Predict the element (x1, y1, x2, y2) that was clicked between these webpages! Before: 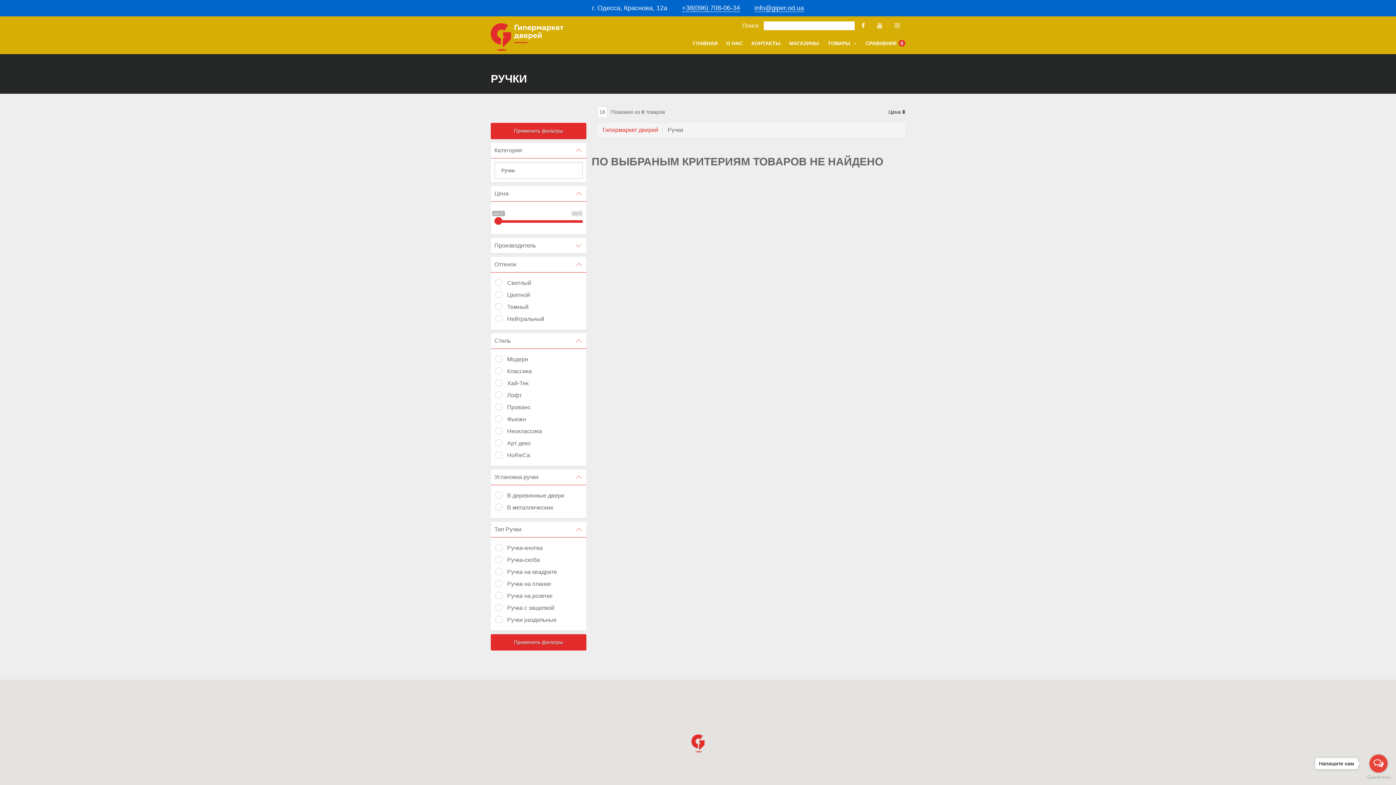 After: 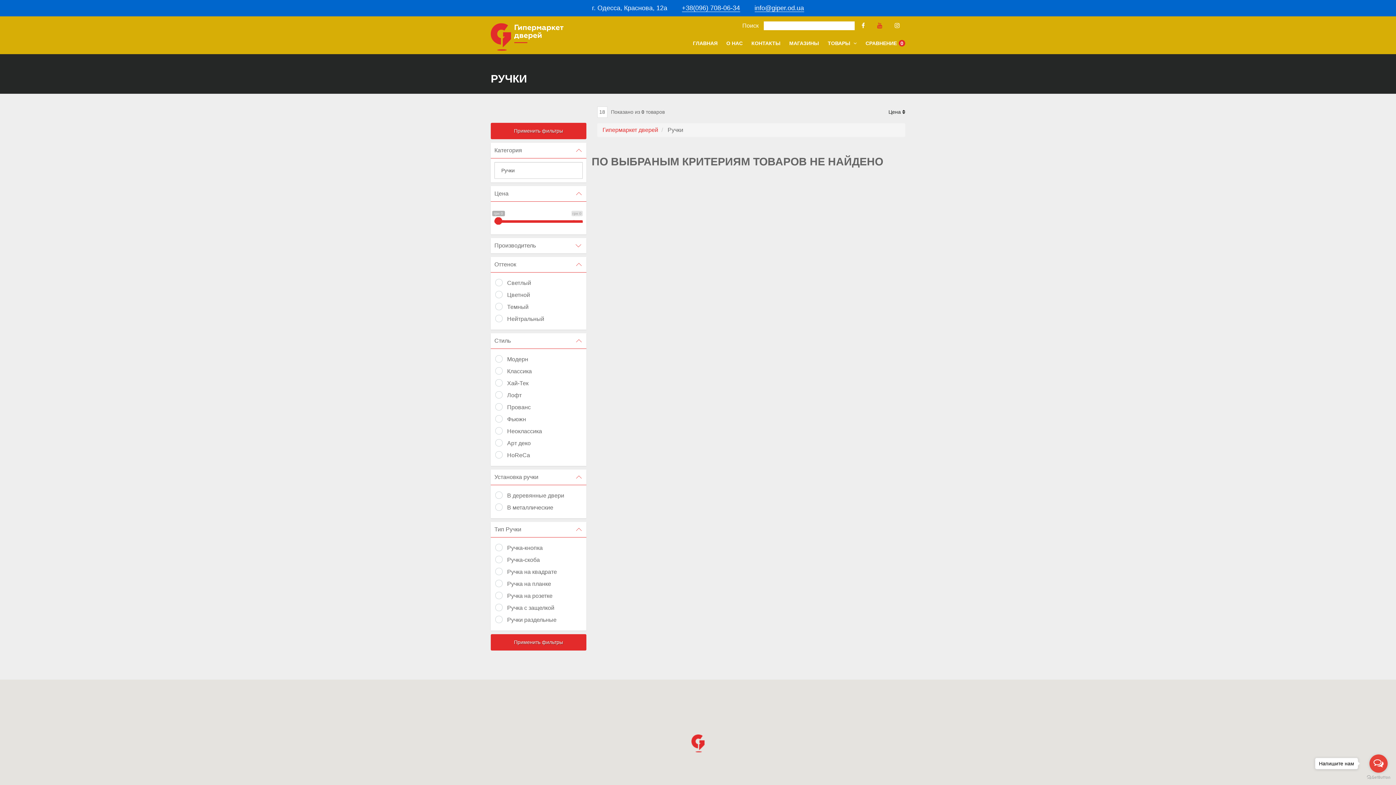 Action: bbox: (872, 20, 888, 31)